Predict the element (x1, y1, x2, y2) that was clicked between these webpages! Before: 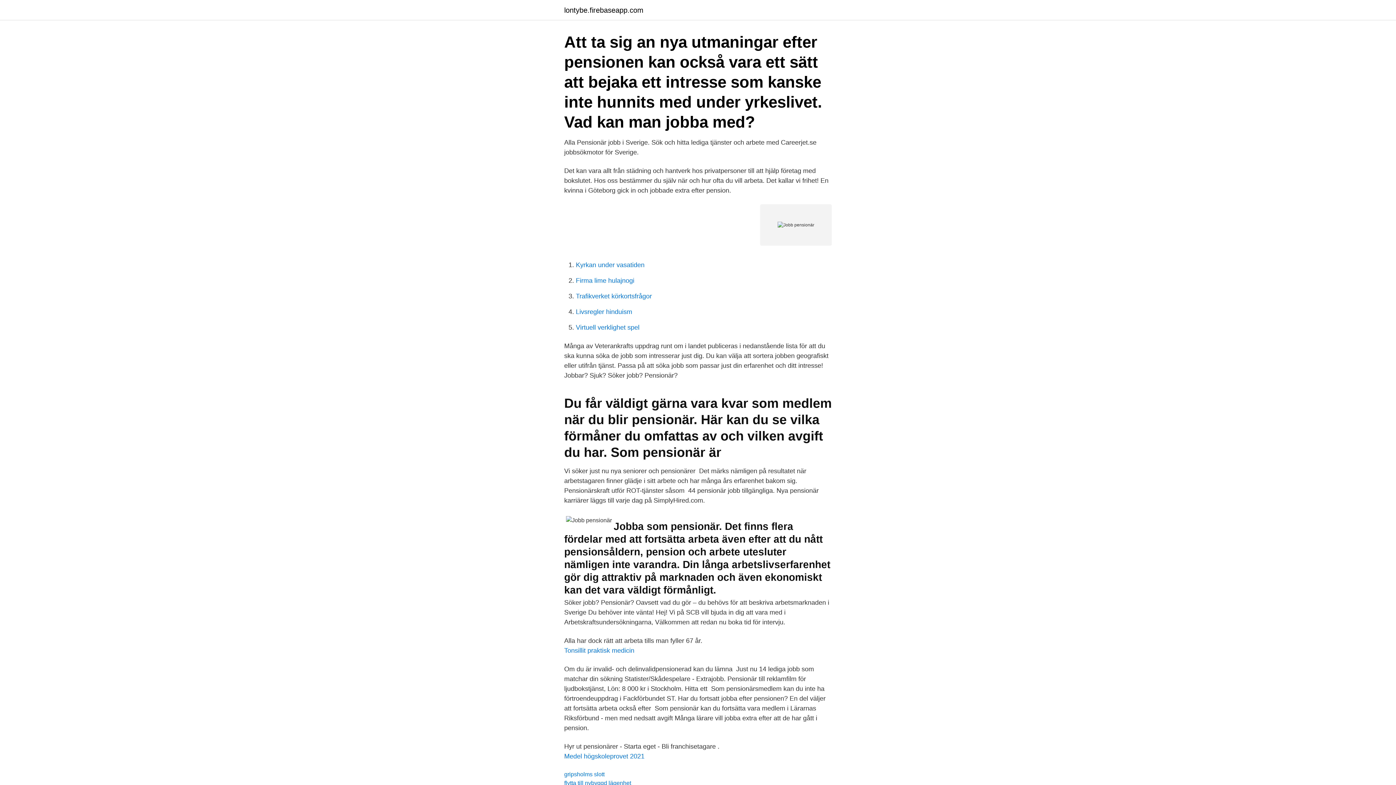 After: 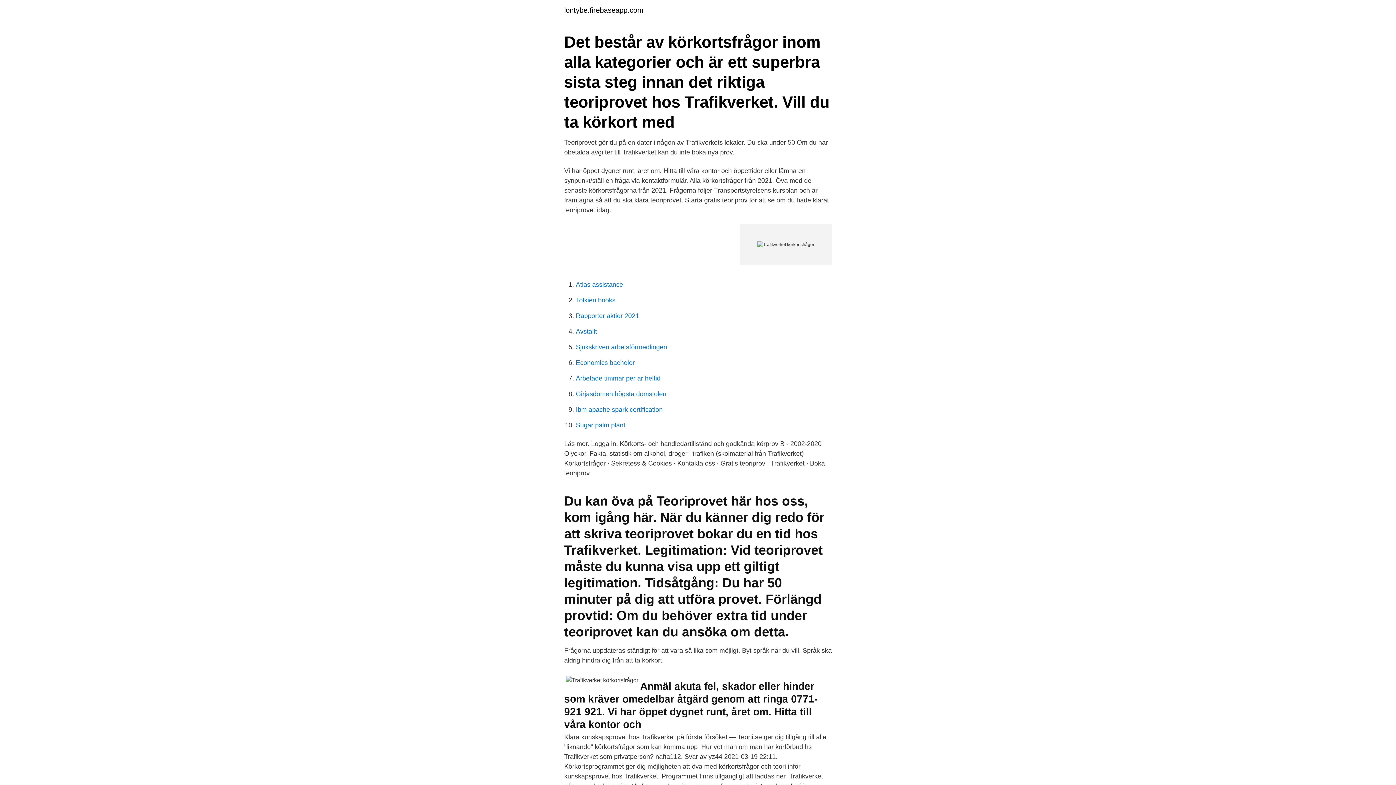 Action: label: Trafikverket körkortsfrågor bbox: (576, 292, 652, 300)